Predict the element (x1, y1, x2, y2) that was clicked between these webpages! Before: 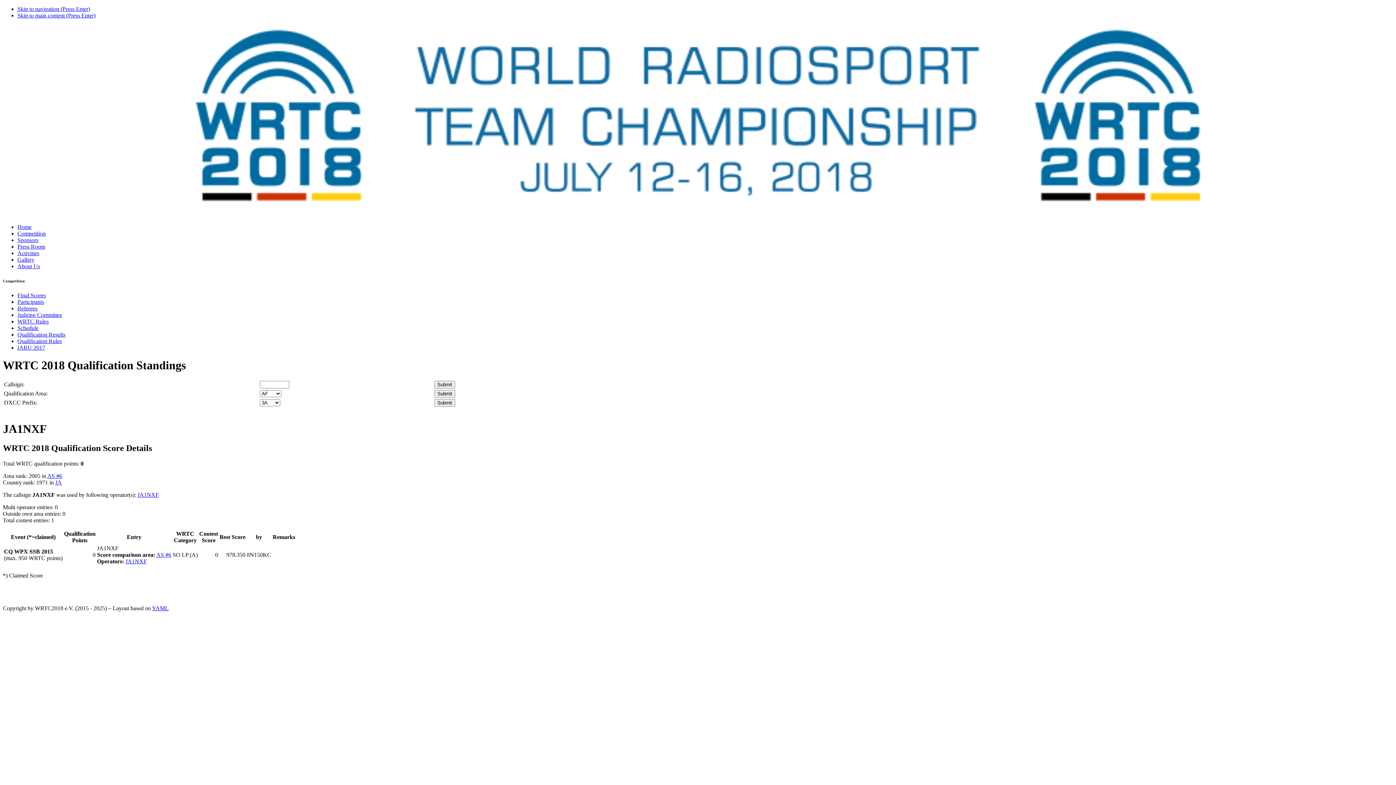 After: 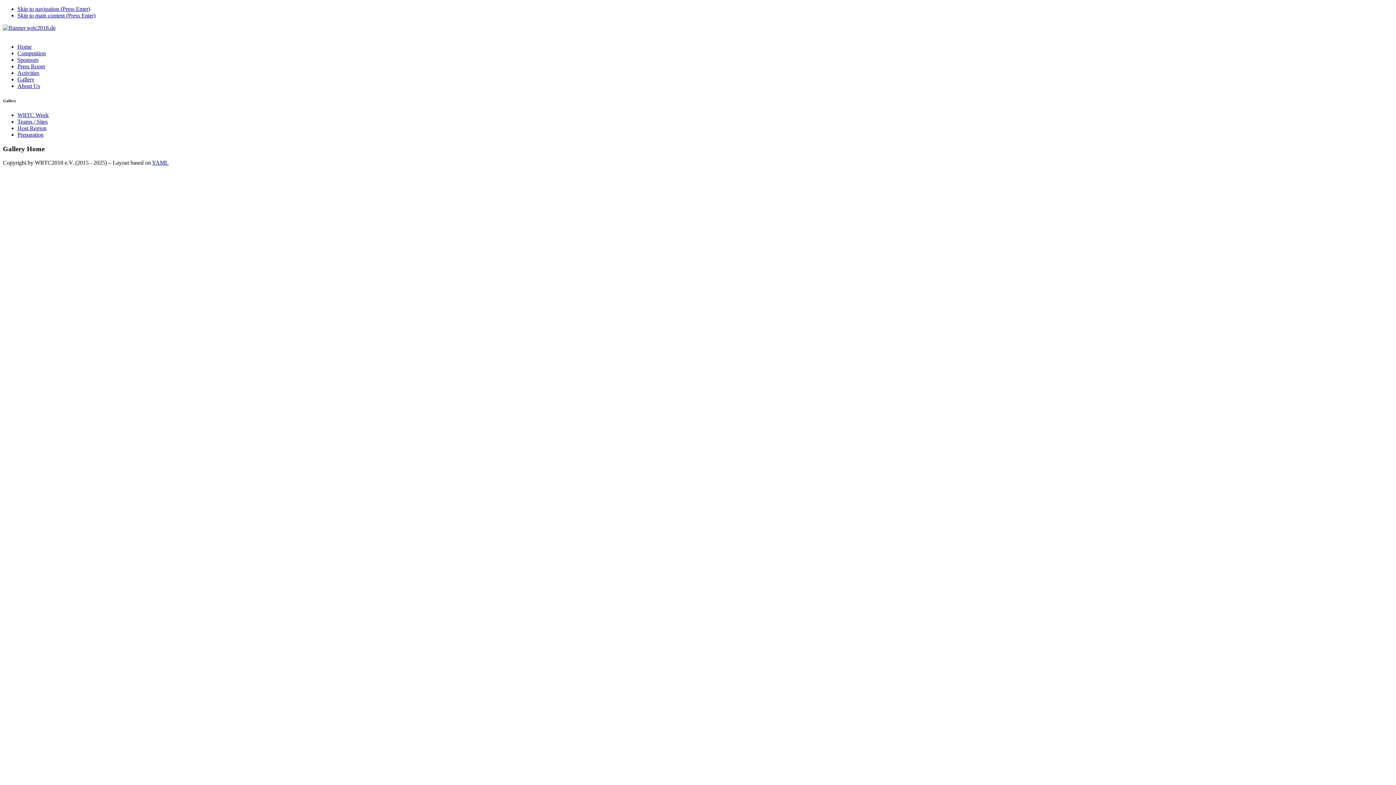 Action: label: Gallery bbox: (17, 256, 34, 262)